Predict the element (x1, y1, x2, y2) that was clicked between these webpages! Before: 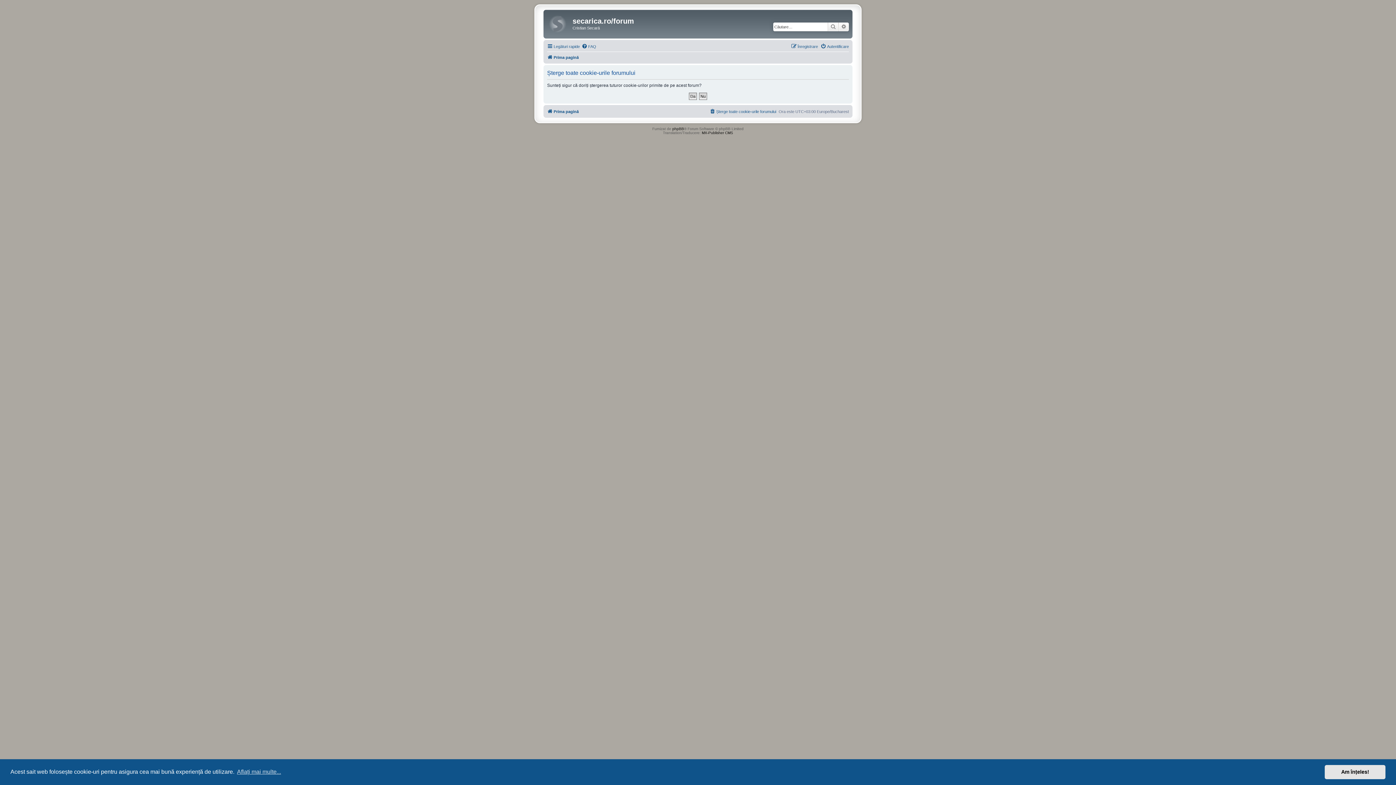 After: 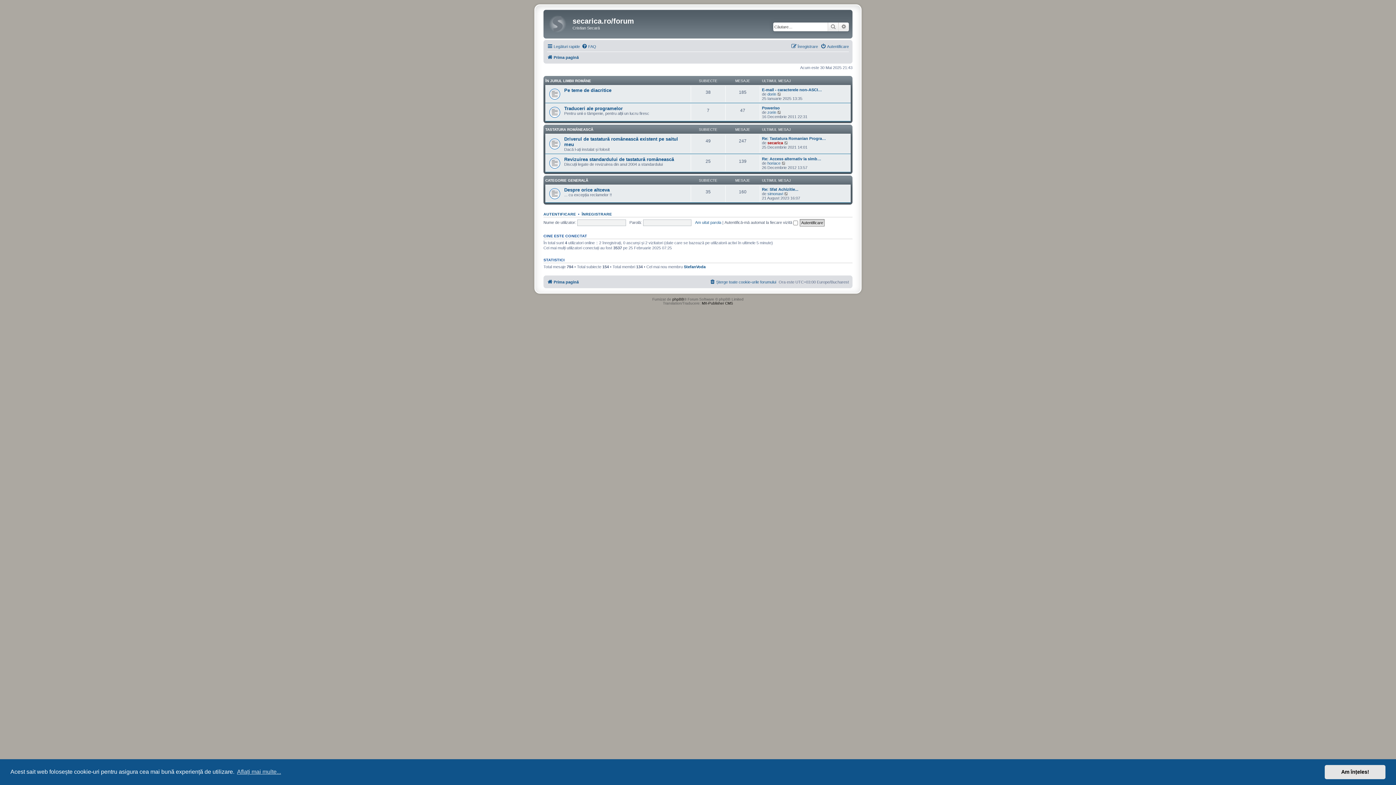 Action: bbox: (545, 11, 572, 34)